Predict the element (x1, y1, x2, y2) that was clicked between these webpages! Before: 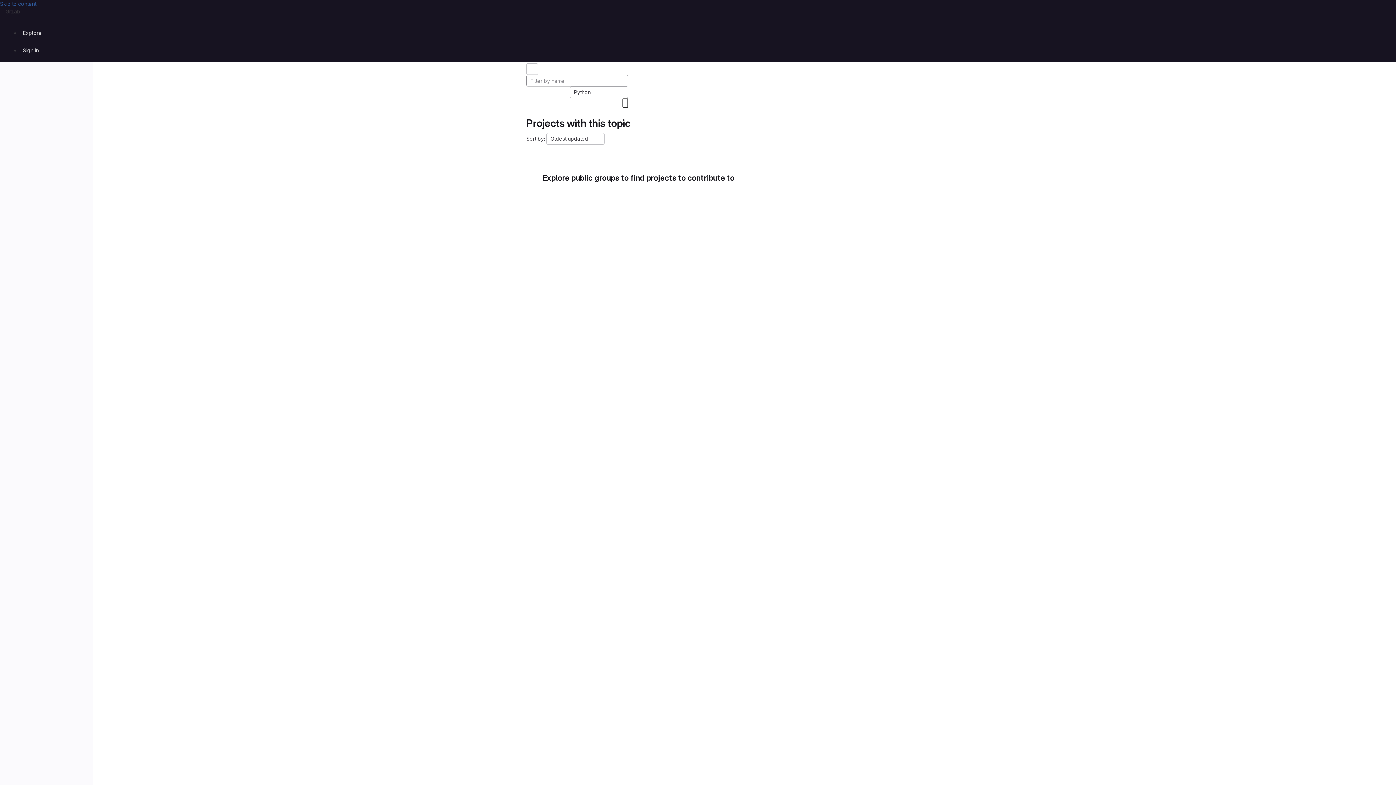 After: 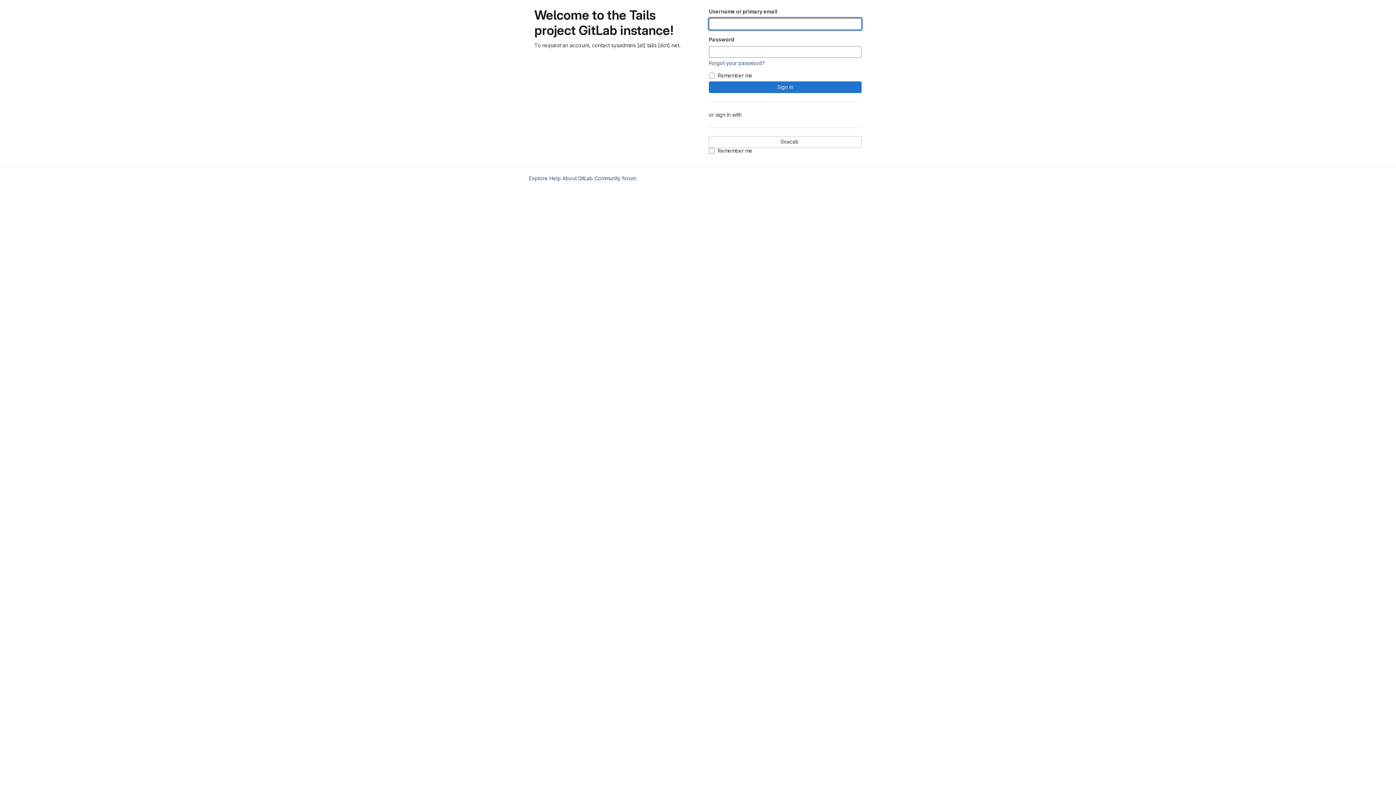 Action: label: Homepage bbox: (4, 15, 1390, 26)